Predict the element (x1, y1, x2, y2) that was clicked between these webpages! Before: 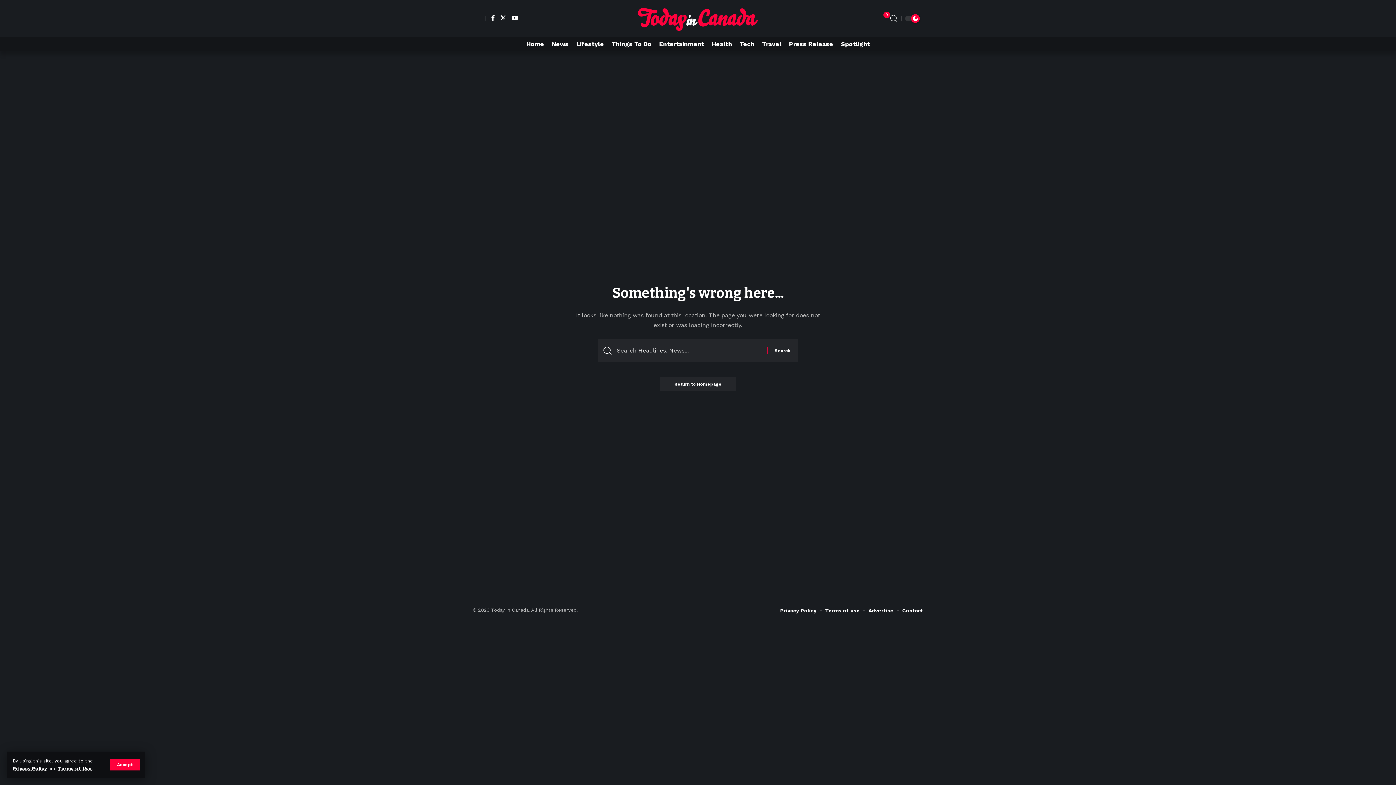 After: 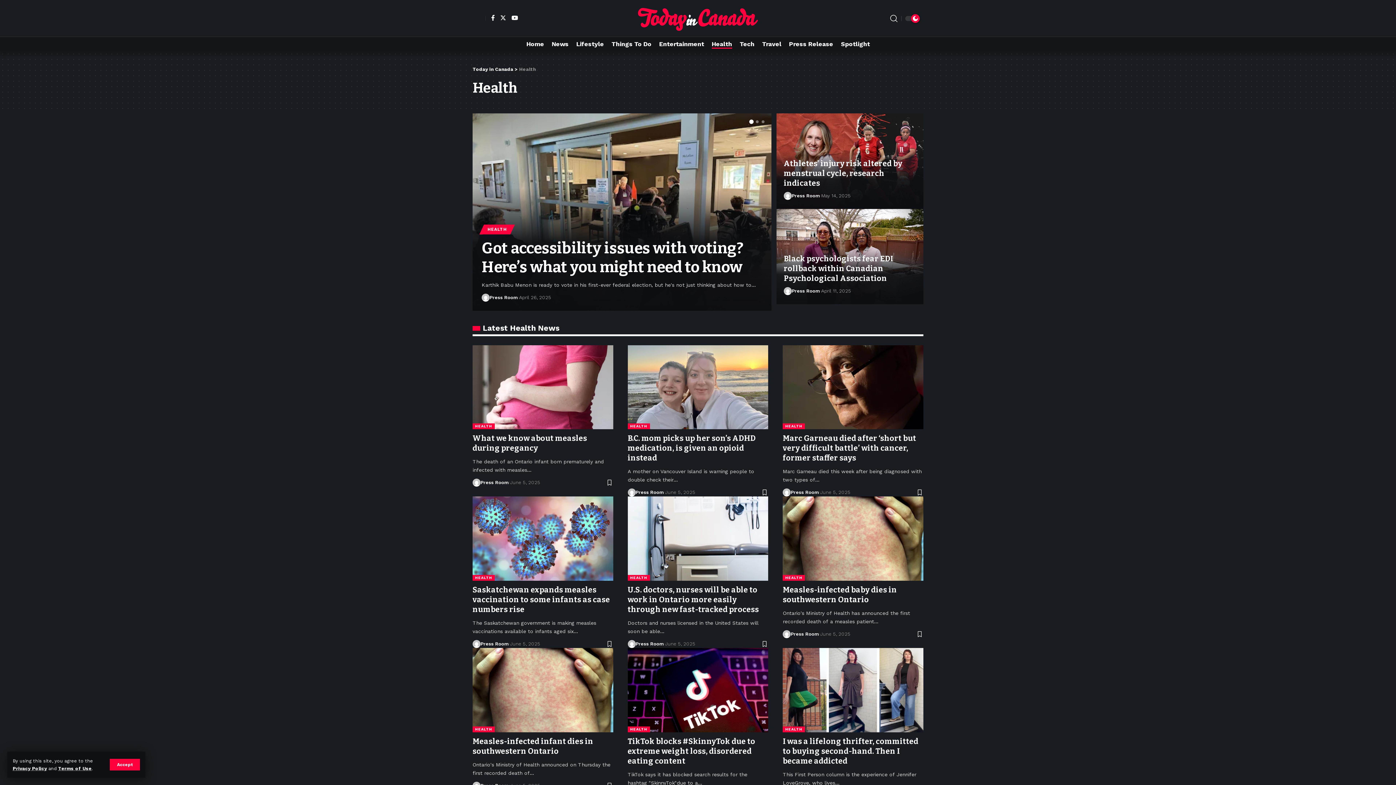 Action: label: Health bbox: (707, 36, 735, 51)